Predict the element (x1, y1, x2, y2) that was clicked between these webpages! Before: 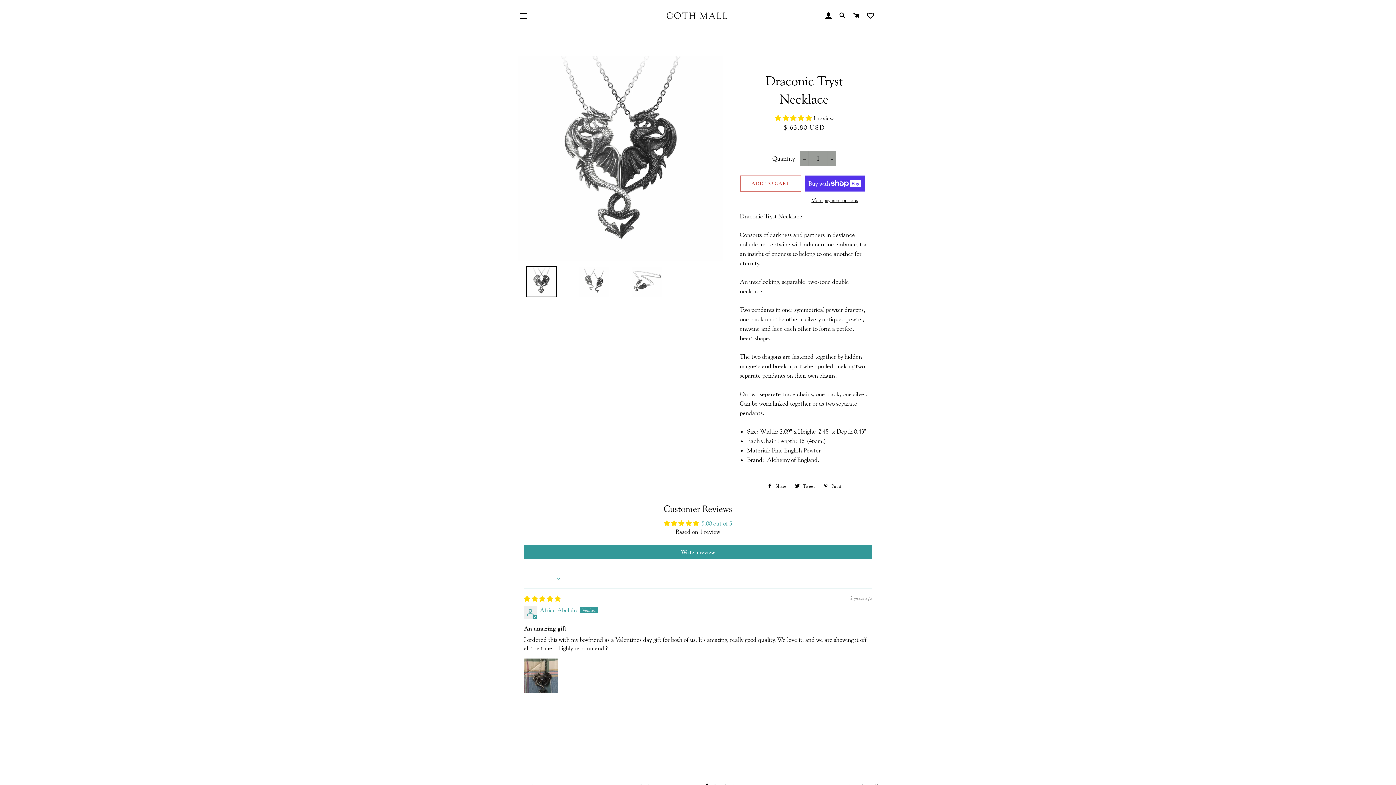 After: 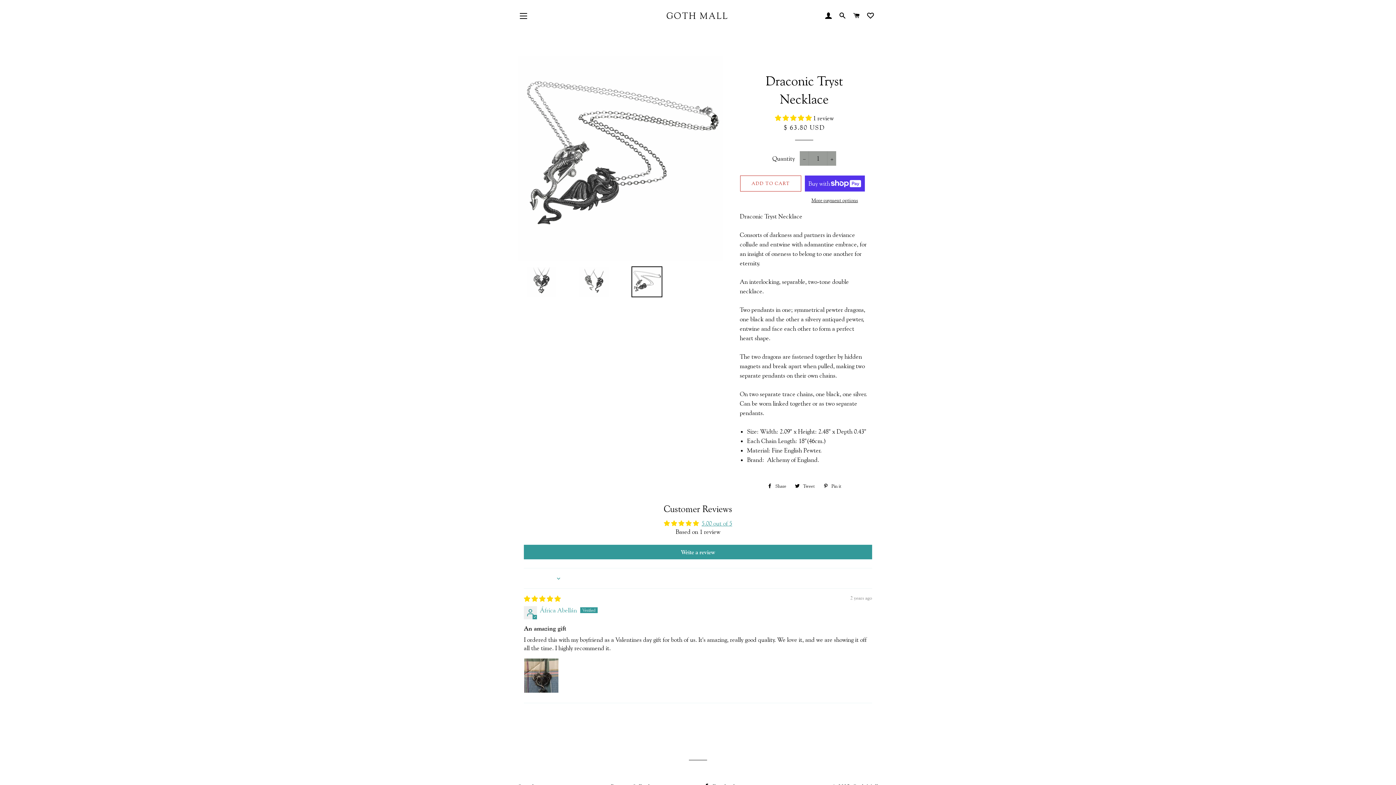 Action: bbox: (623, 266, 670, 297)